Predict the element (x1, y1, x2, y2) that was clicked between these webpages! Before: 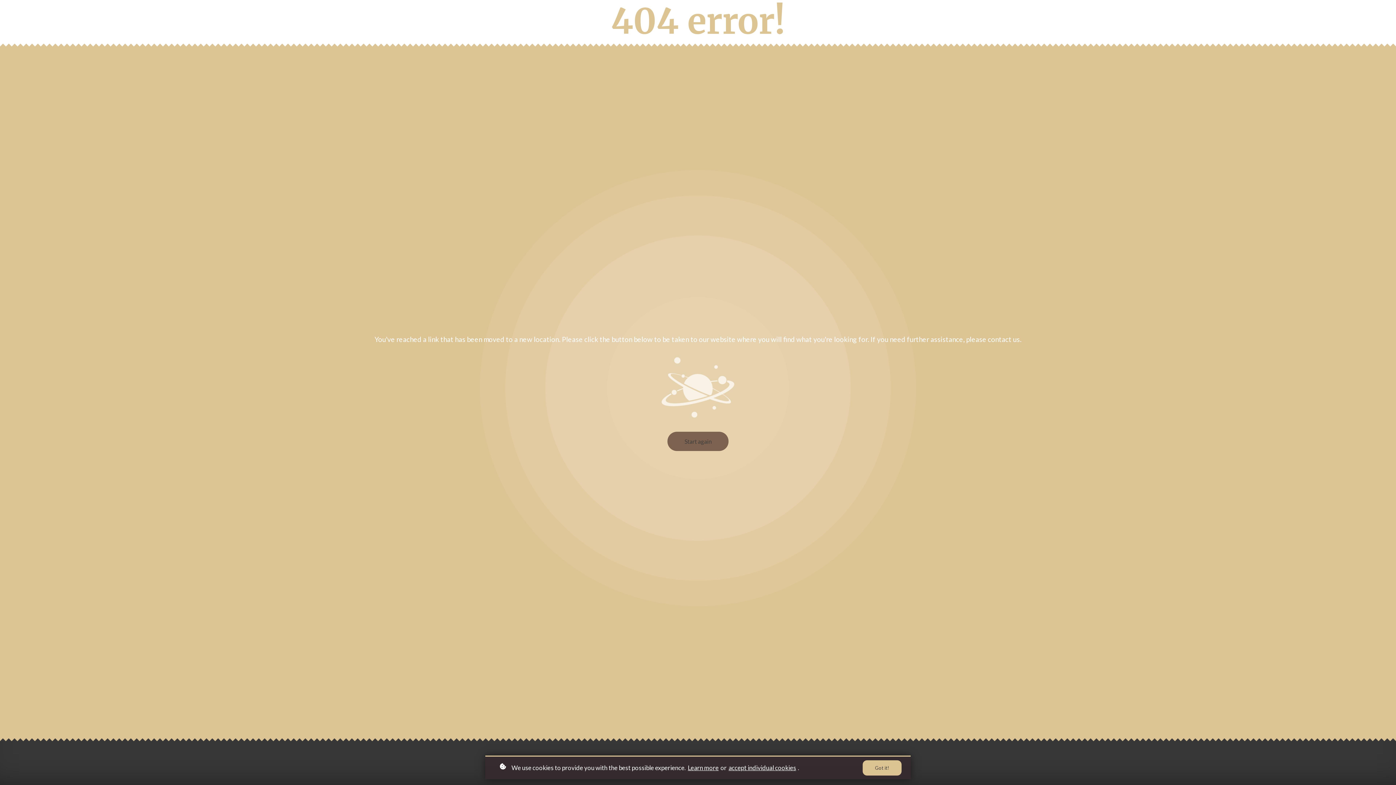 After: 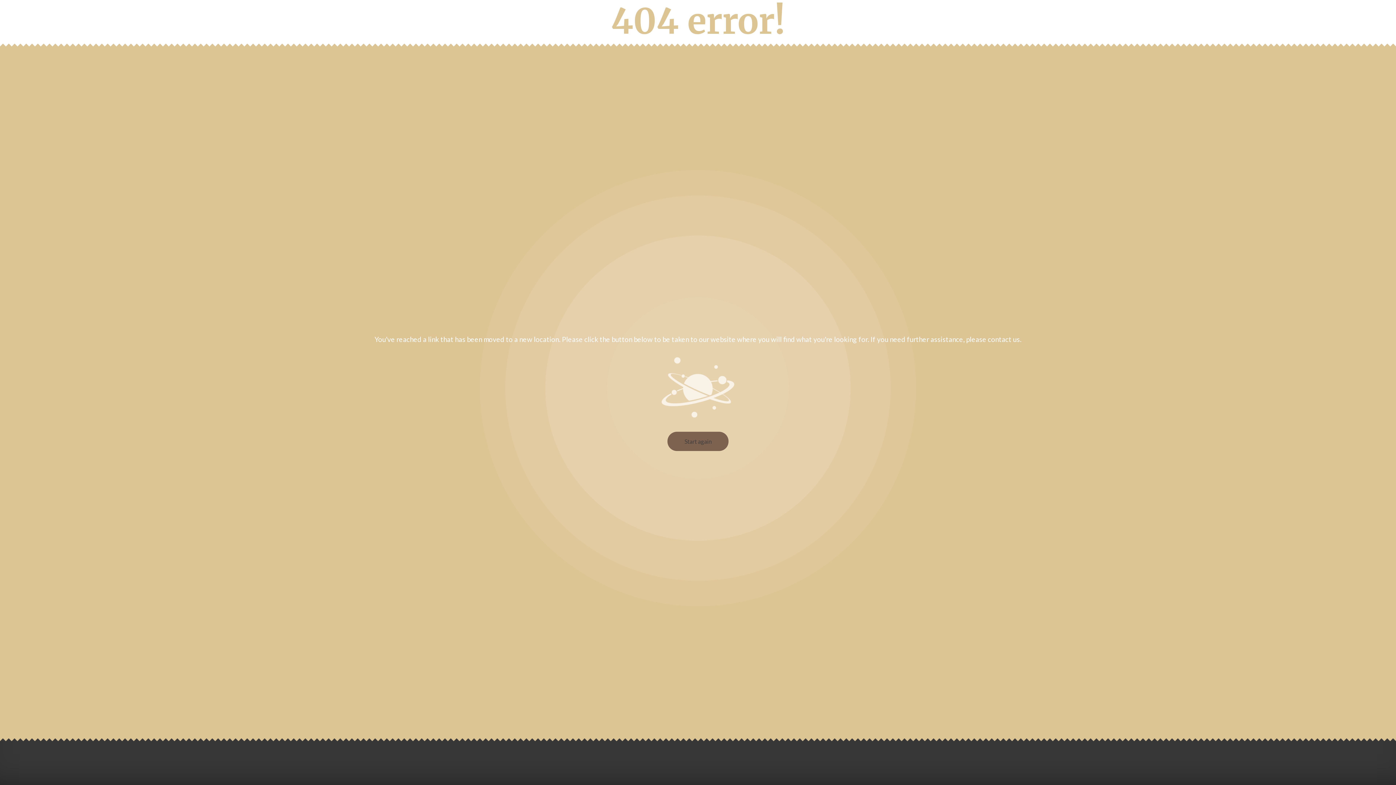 Action: bbox: (862, 760, 901, 776) label: Got it!